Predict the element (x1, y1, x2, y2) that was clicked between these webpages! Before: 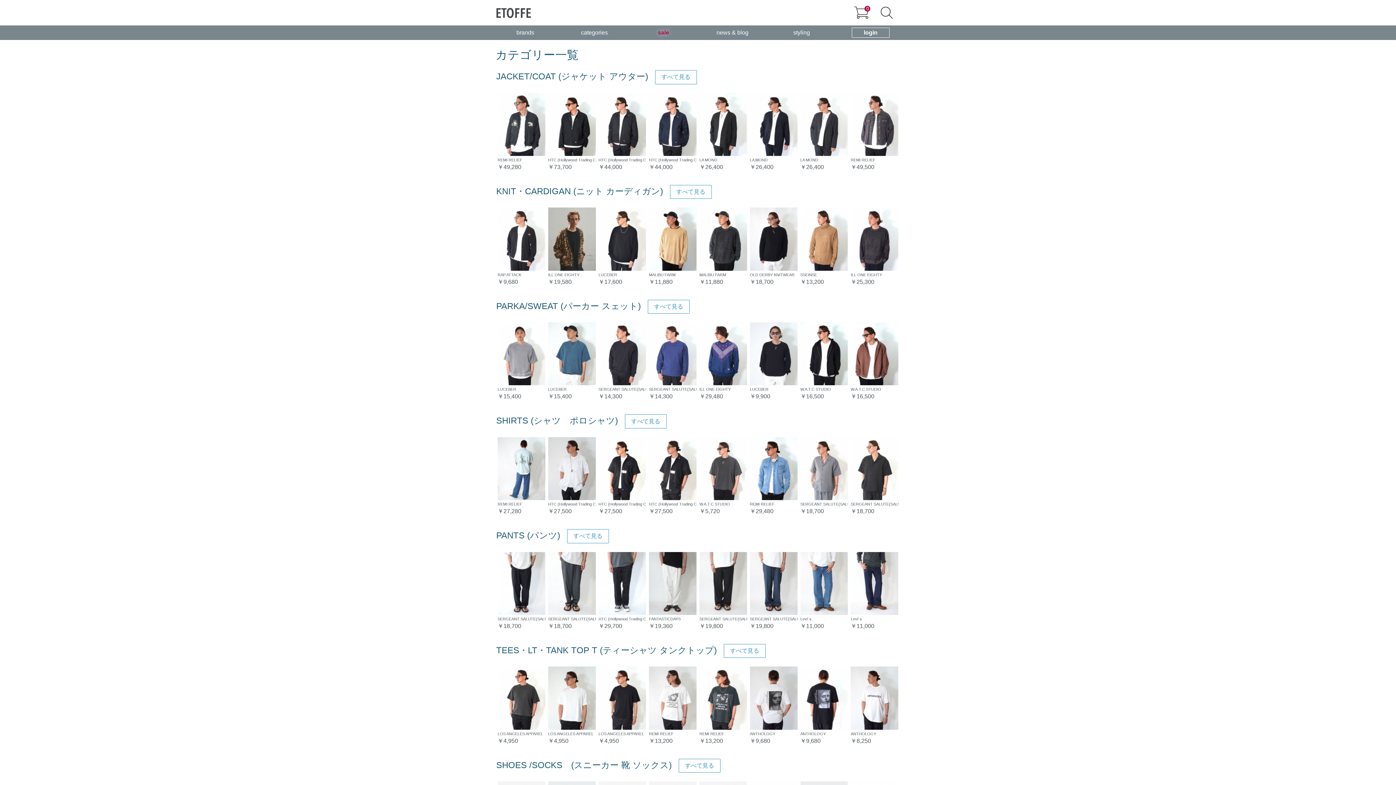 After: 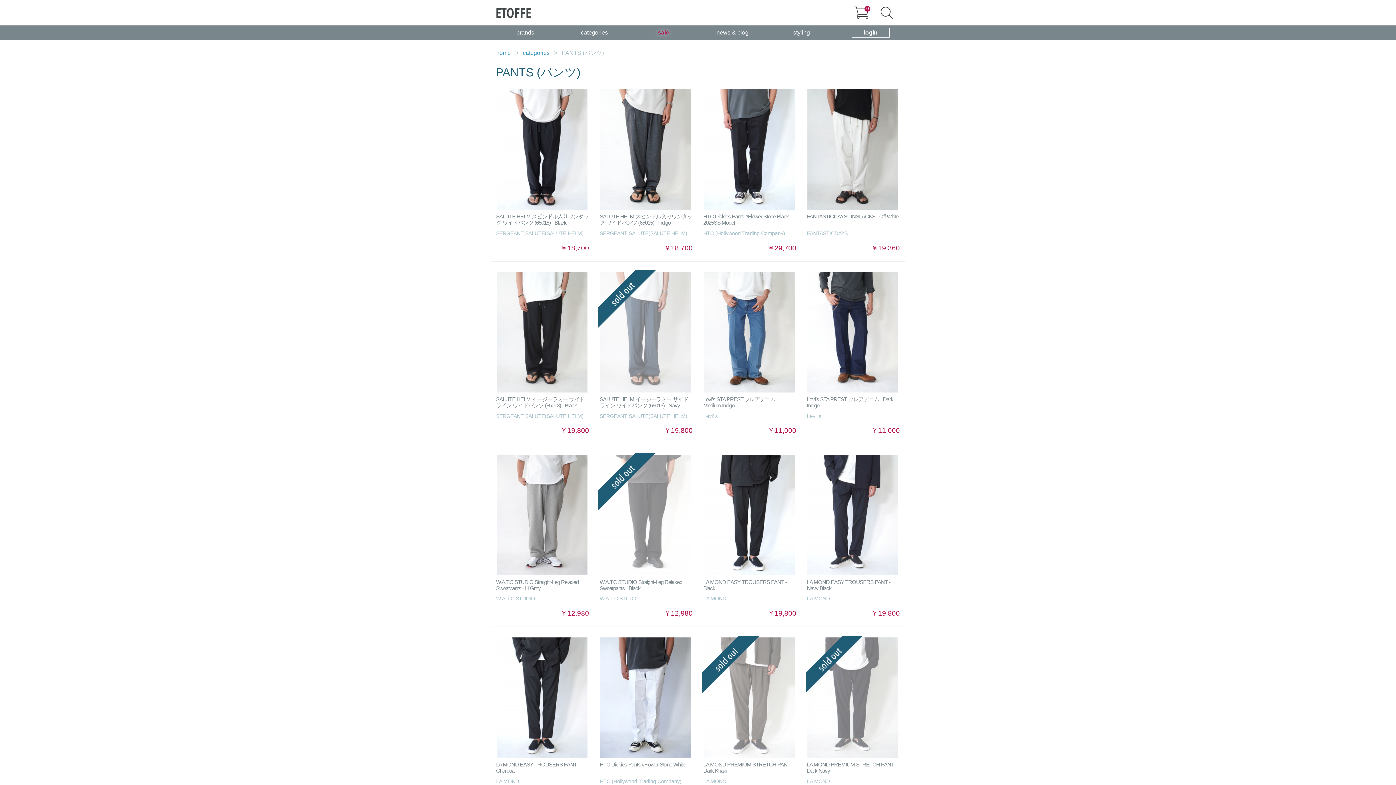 Action: label: すべて見る bbox: (567, 529, 608, 543)